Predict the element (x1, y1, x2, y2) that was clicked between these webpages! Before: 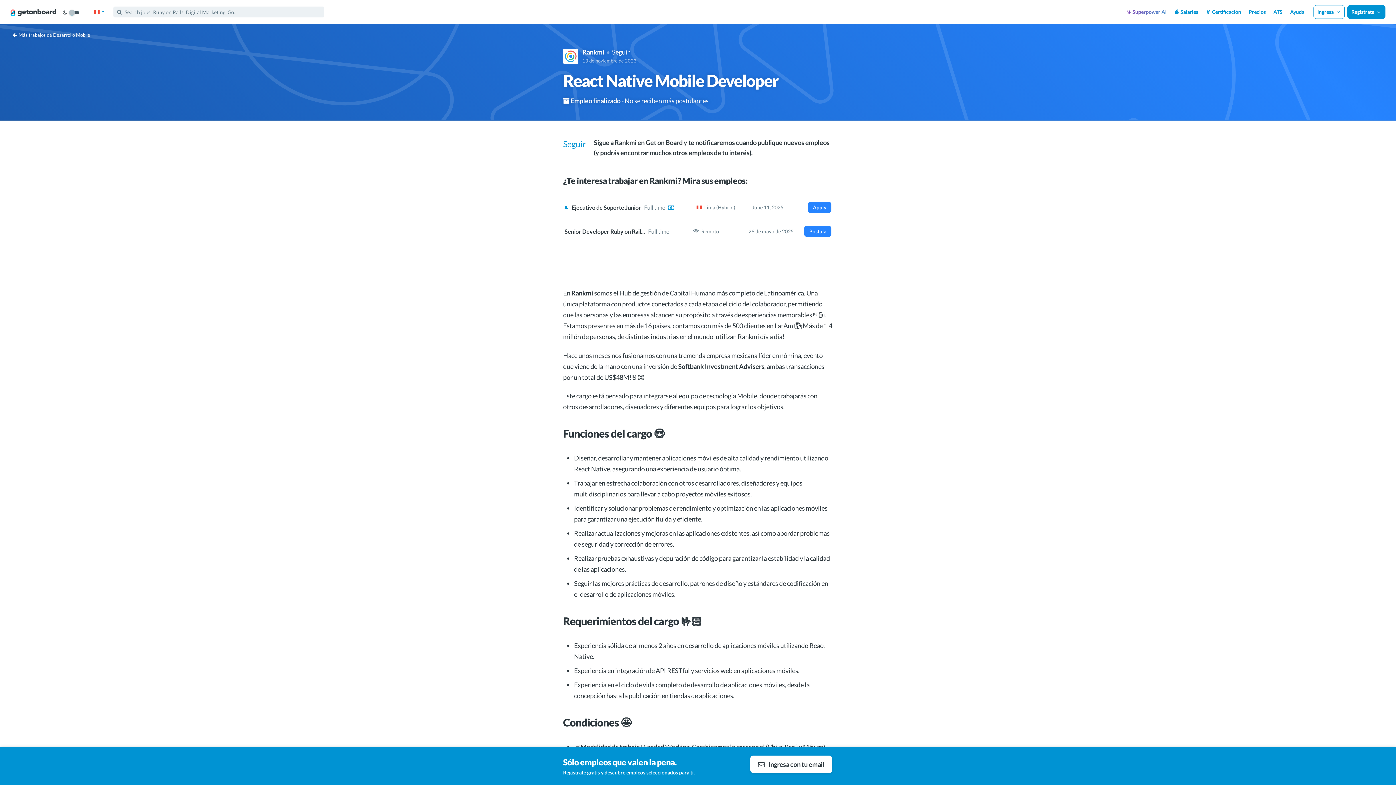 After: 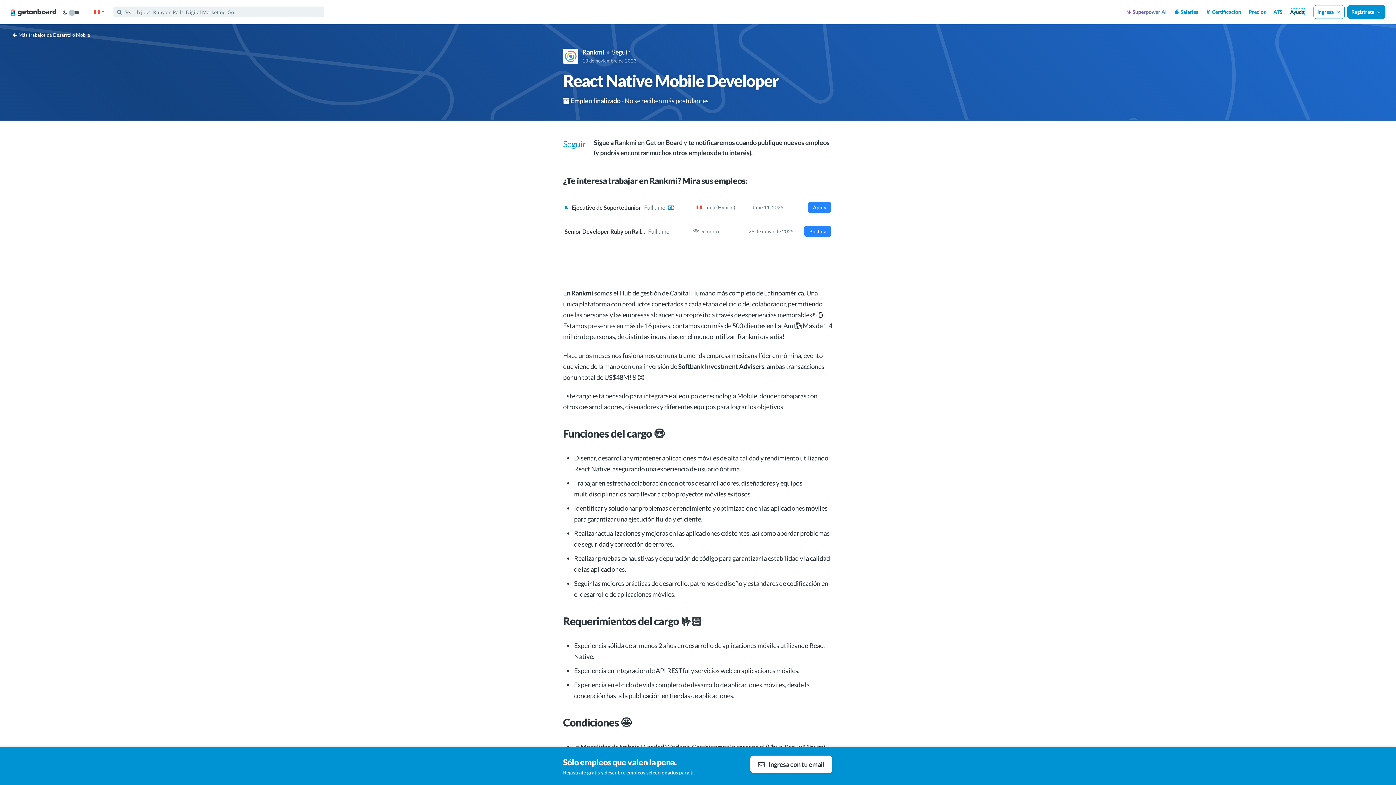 Action: label: Ayuda bbox: (1290, 8, 1304, 14)